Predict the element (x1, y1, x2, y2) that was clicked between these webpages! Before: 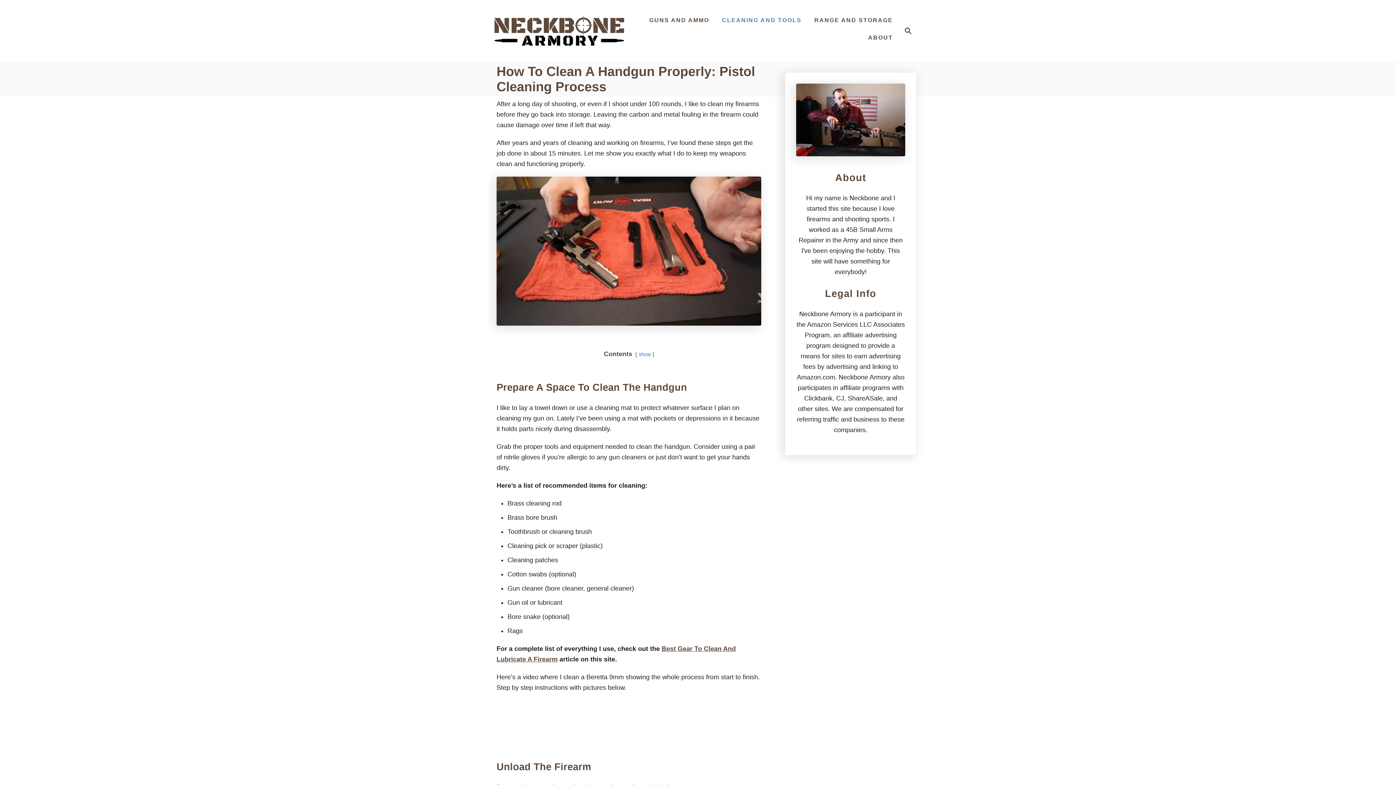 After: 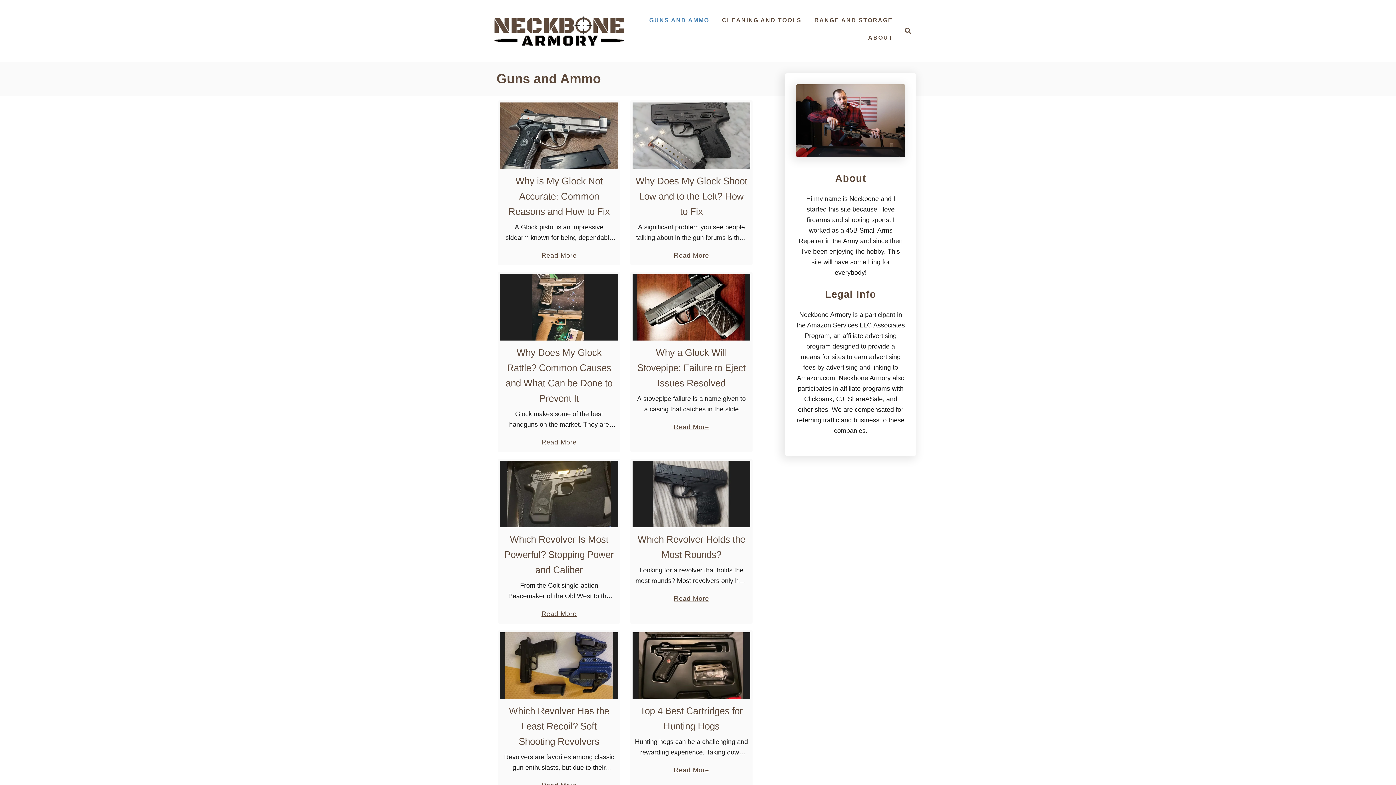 Action: bbox: (645, 13, 713, 27) label: GUNS AND AMMO